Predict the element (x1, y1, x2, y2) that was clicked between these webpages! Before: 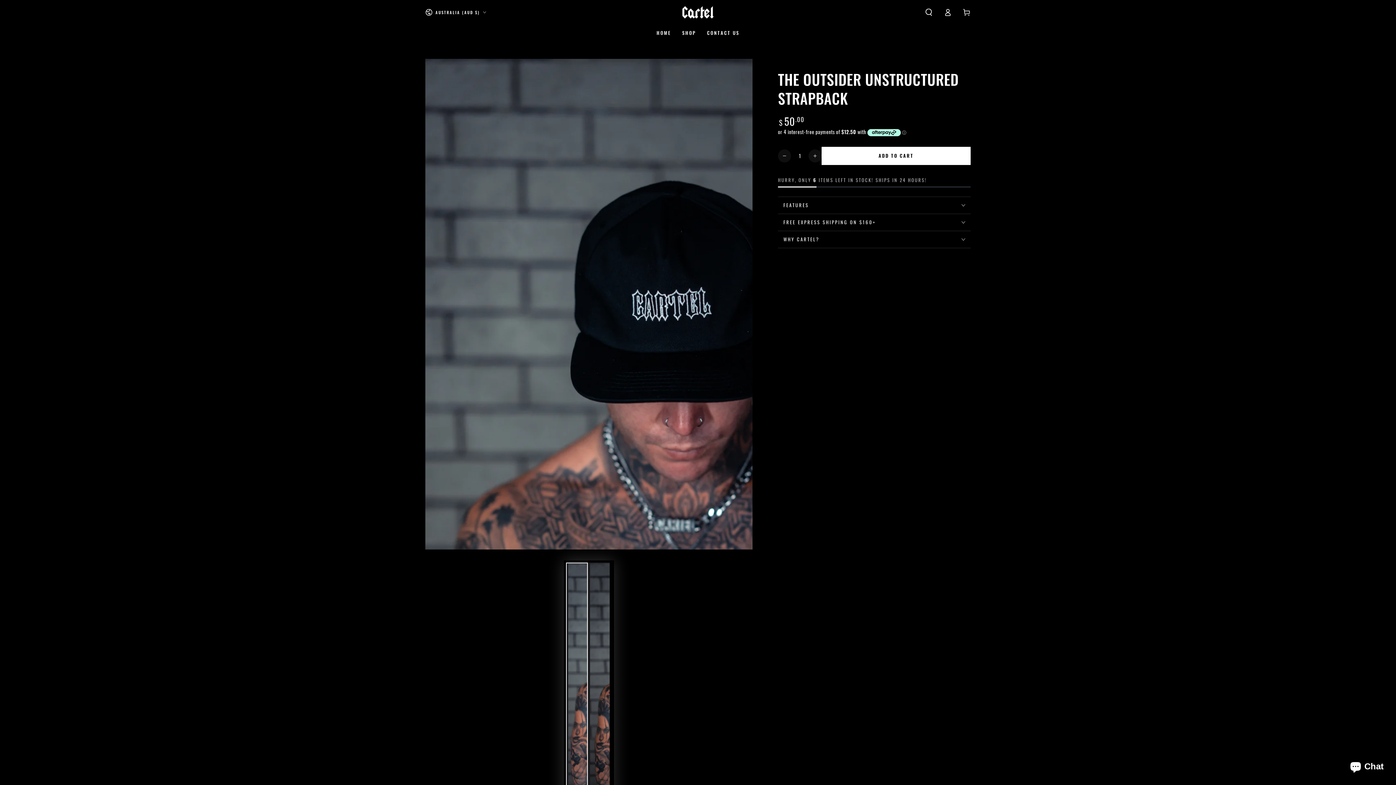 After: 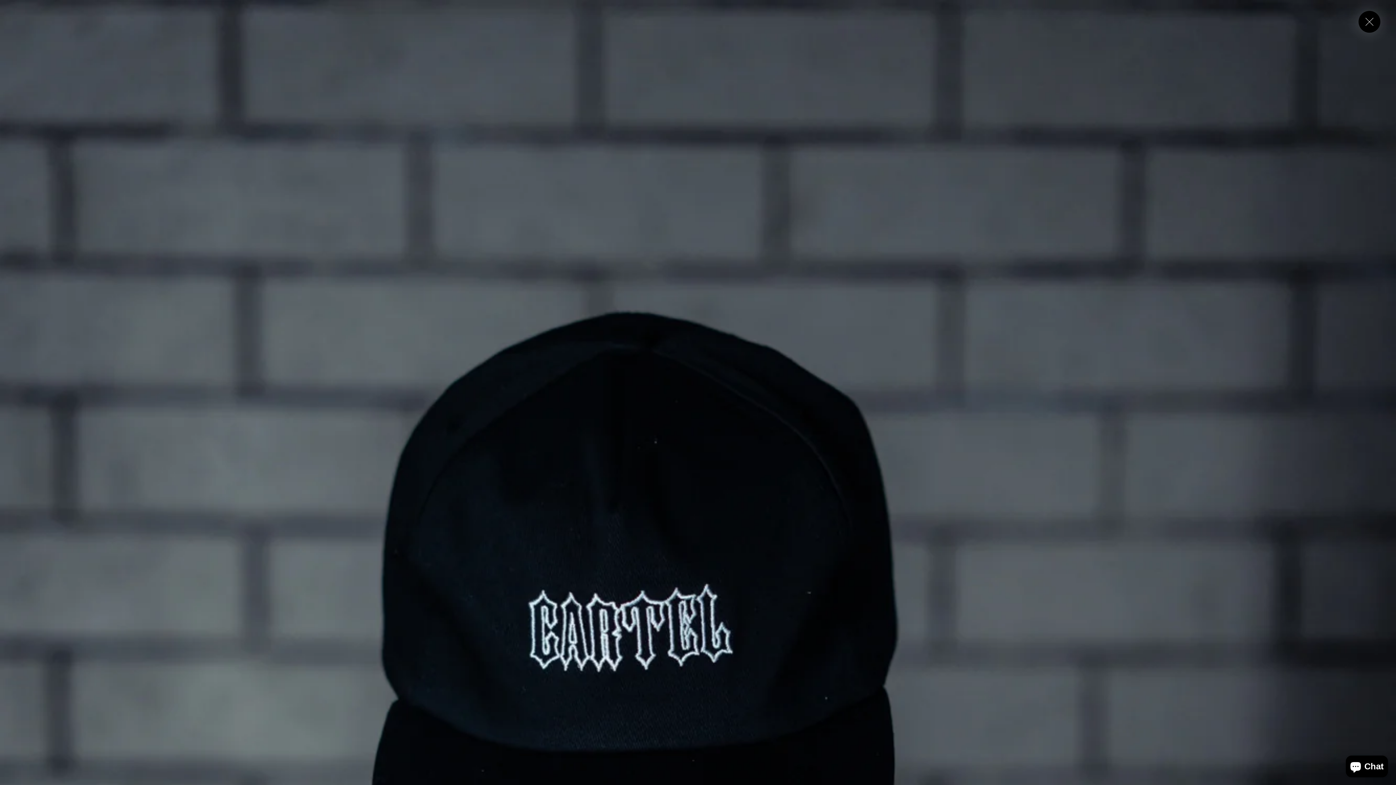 Action: bbox: (425, 58, 752, 549) label: Open media 1 in modal